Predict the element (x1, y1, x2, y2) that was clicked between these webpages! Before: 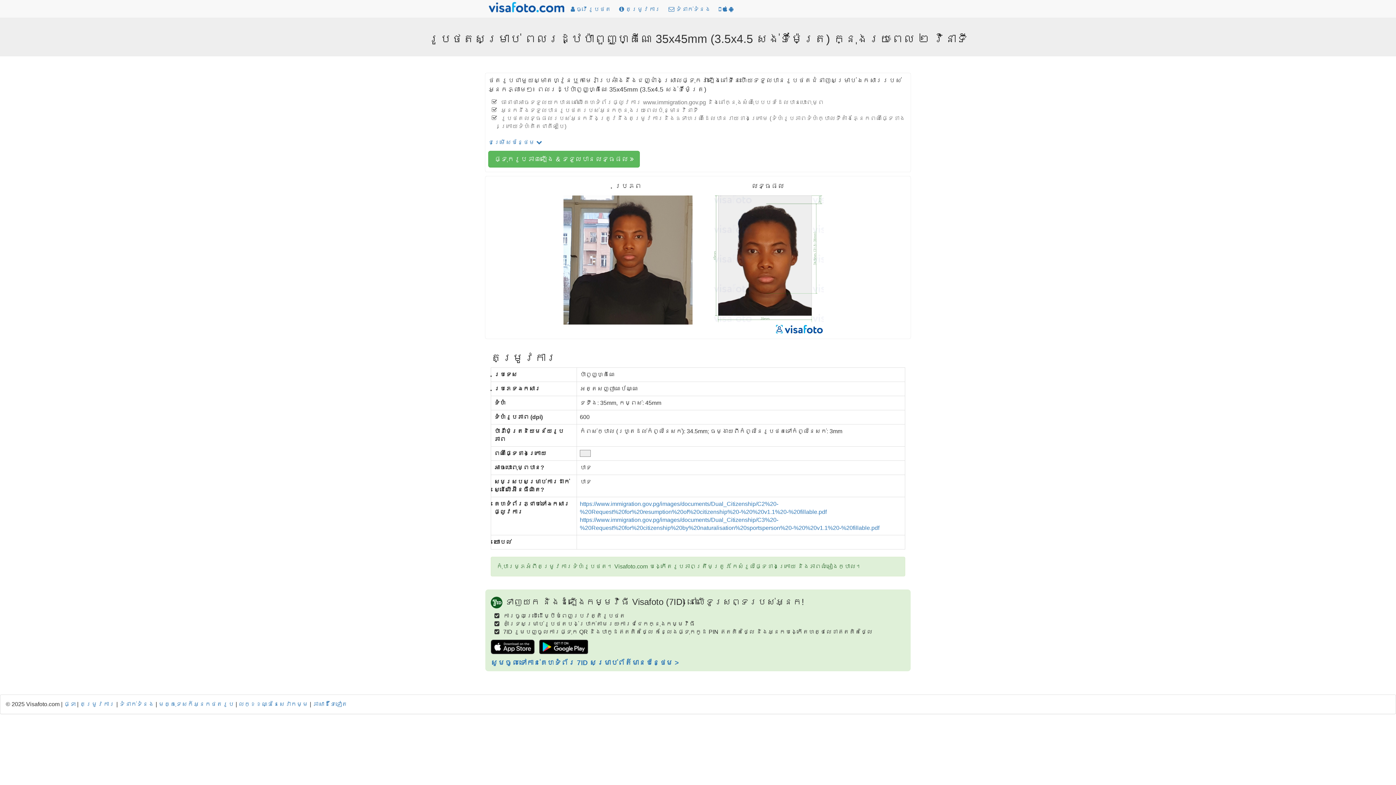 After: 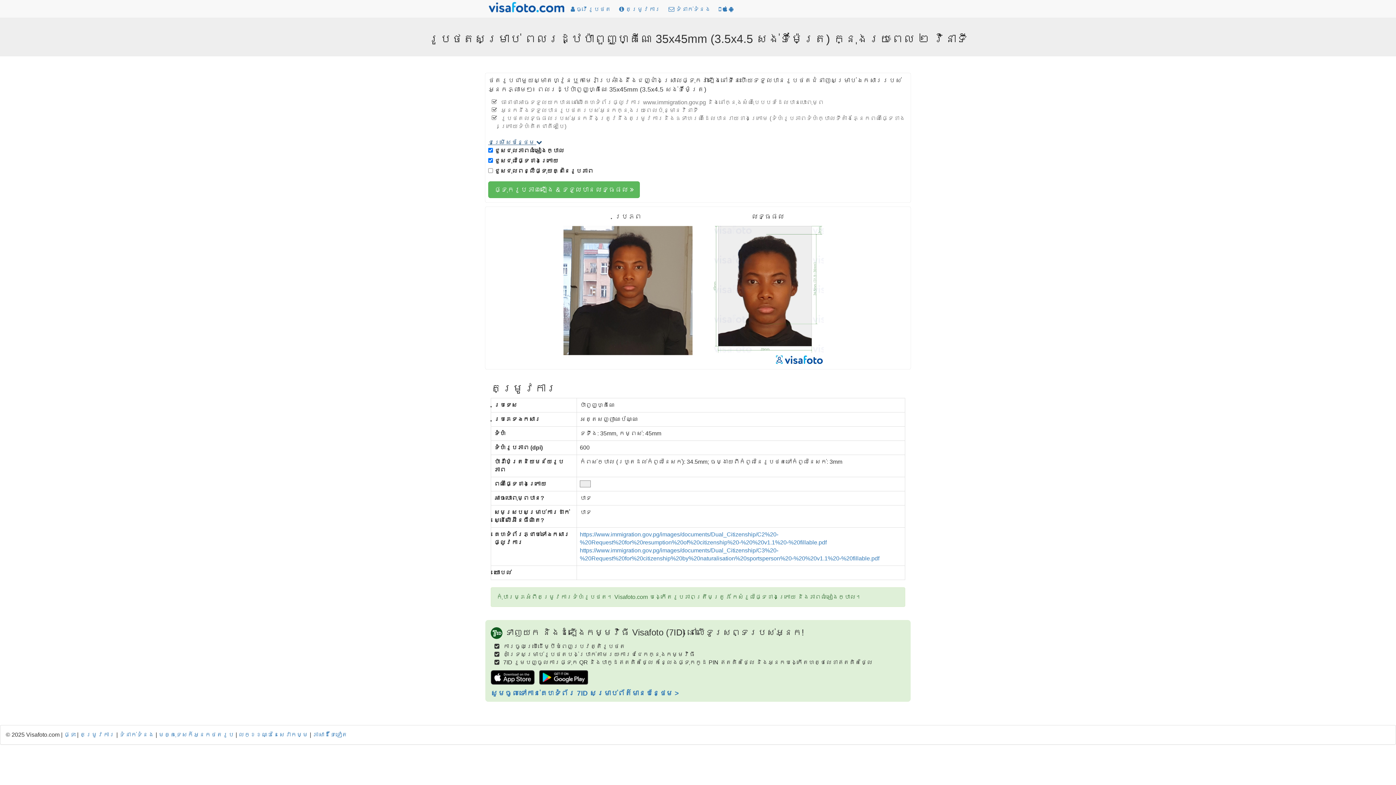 Action: bbox: (488, 139, 542, 145) label: ជម្រើសបន្ថែម 